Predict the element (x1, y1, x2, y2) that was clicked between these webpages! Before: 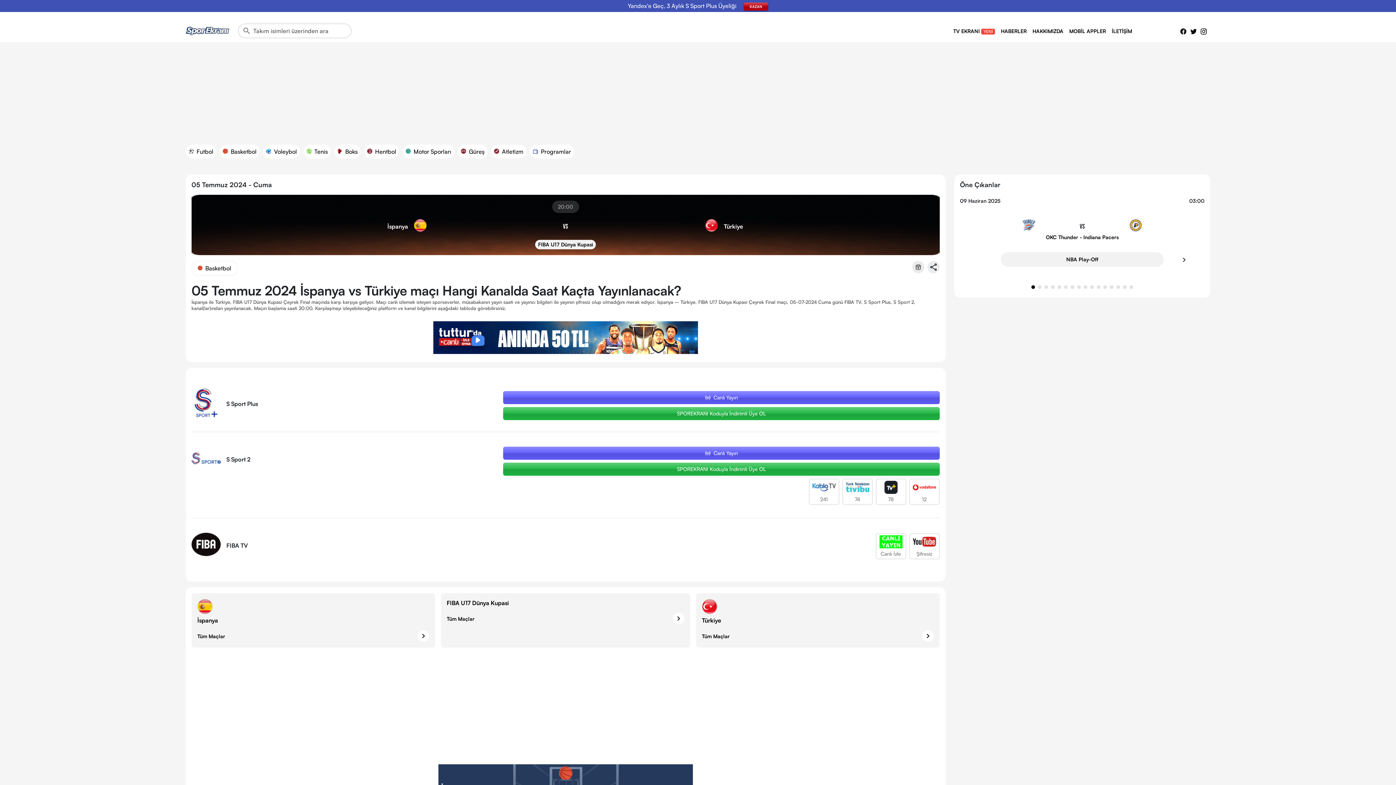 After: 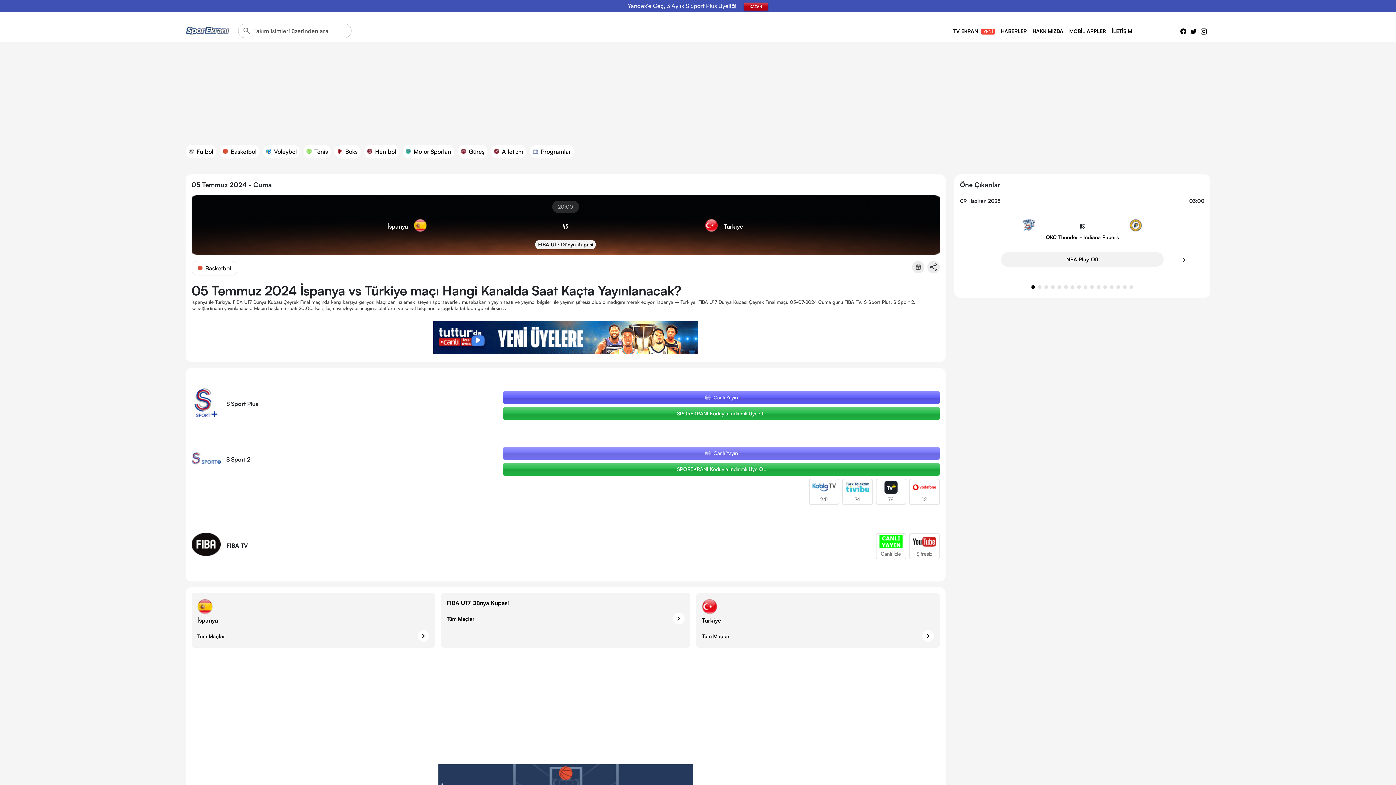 Action: label: Canlı Yayın bbox: (503, 447, 939, 454)